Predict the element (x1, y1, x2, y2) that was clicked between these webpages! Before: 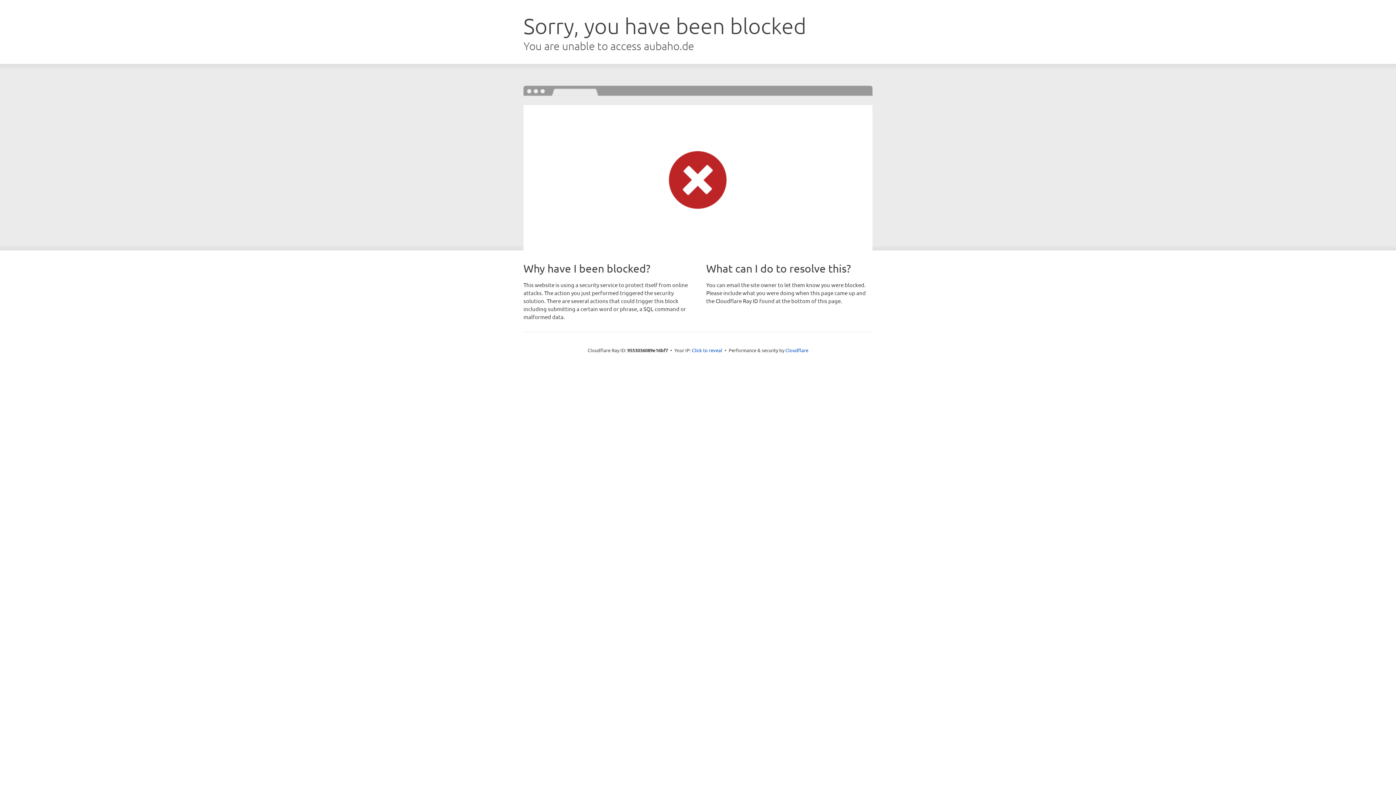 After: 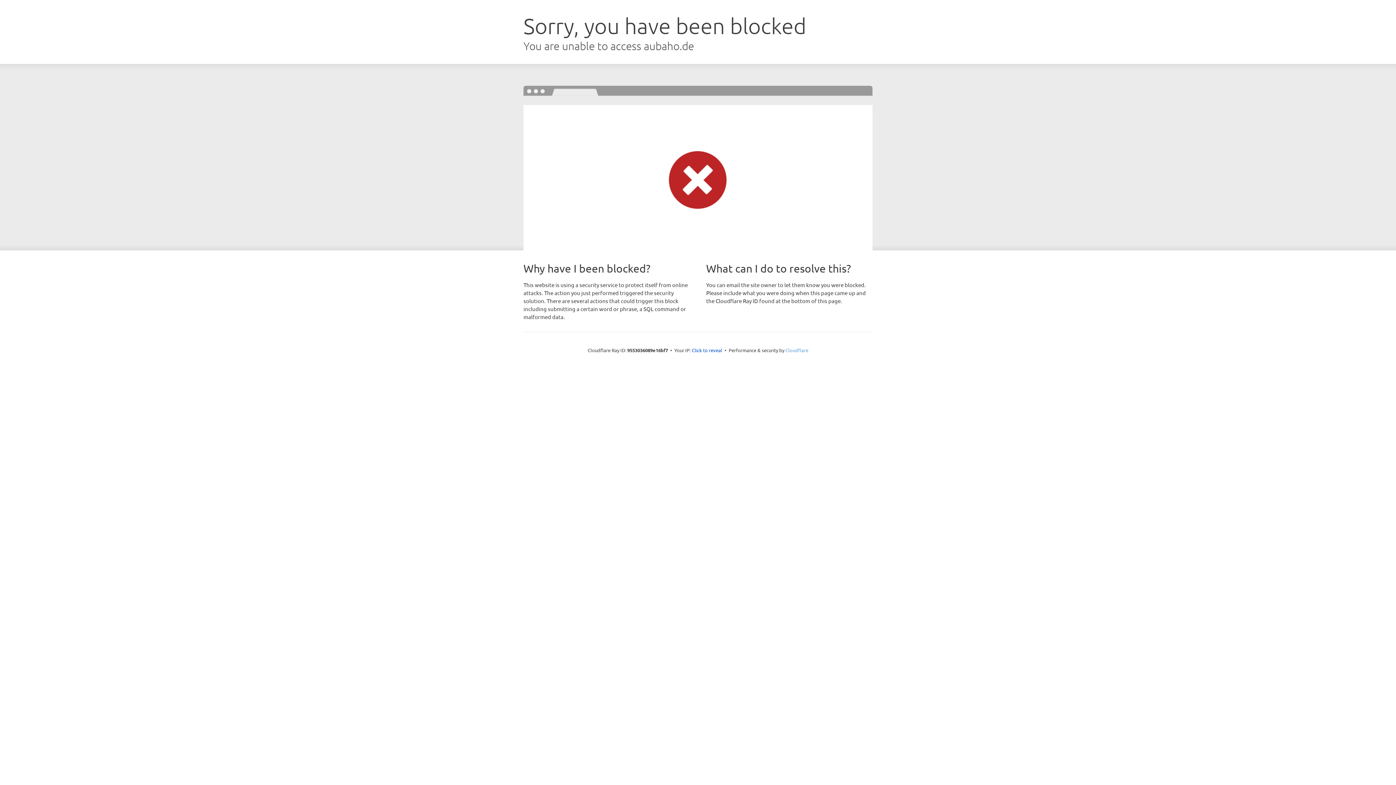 Action: label: Cloudflare bbox: (785, 347, 808, 353)